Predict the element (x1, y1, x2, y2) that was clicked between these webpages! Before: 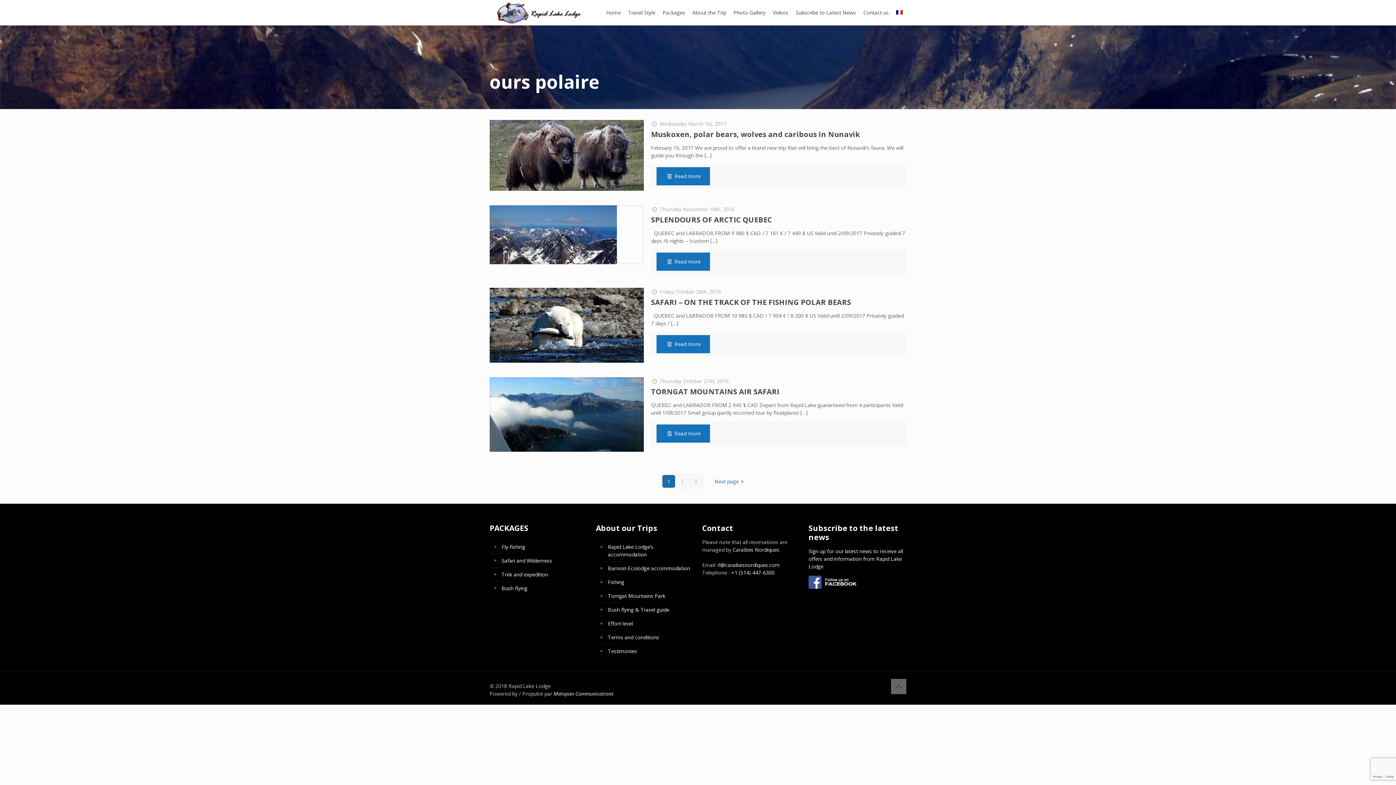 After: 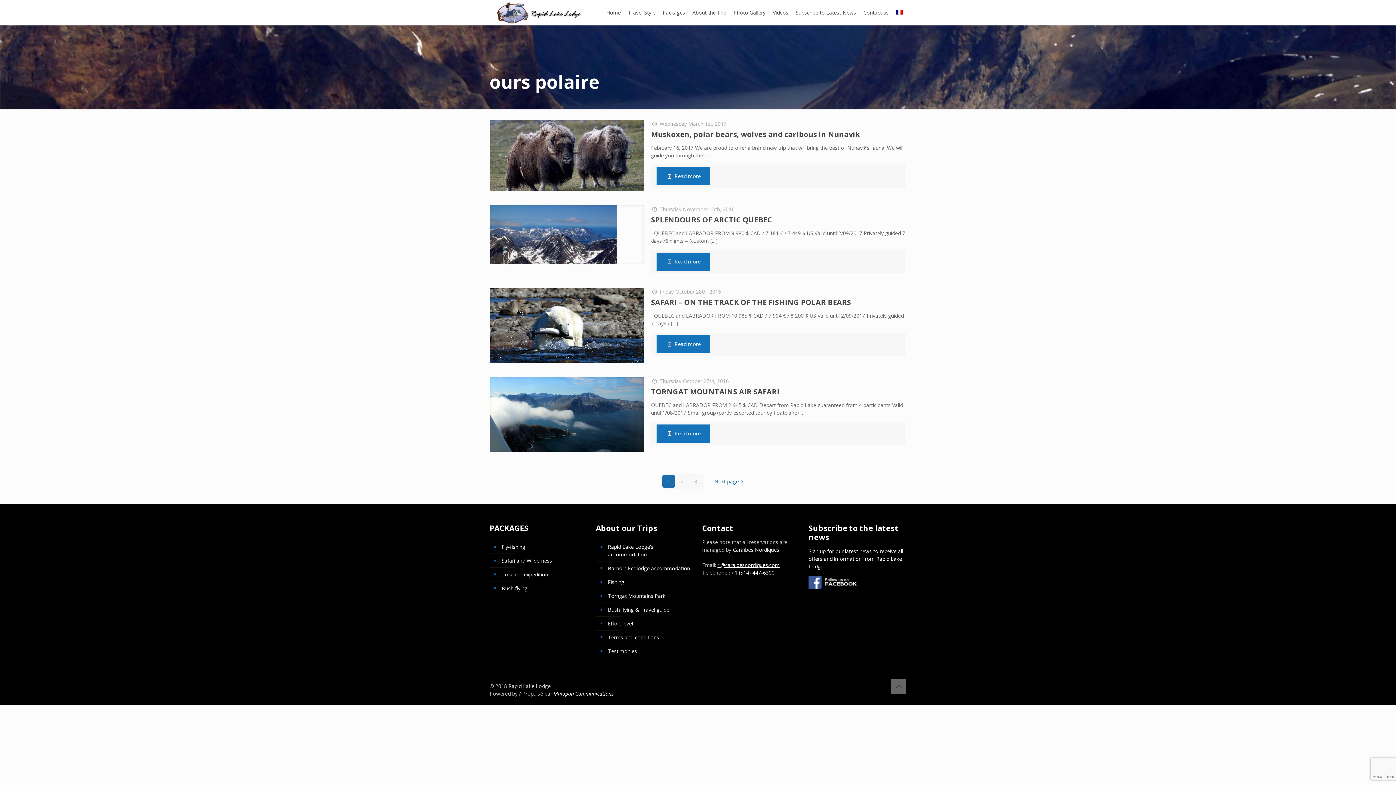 Action: label: rl@caraibesnordiques.com bbox: (717, 561, 779, 568)